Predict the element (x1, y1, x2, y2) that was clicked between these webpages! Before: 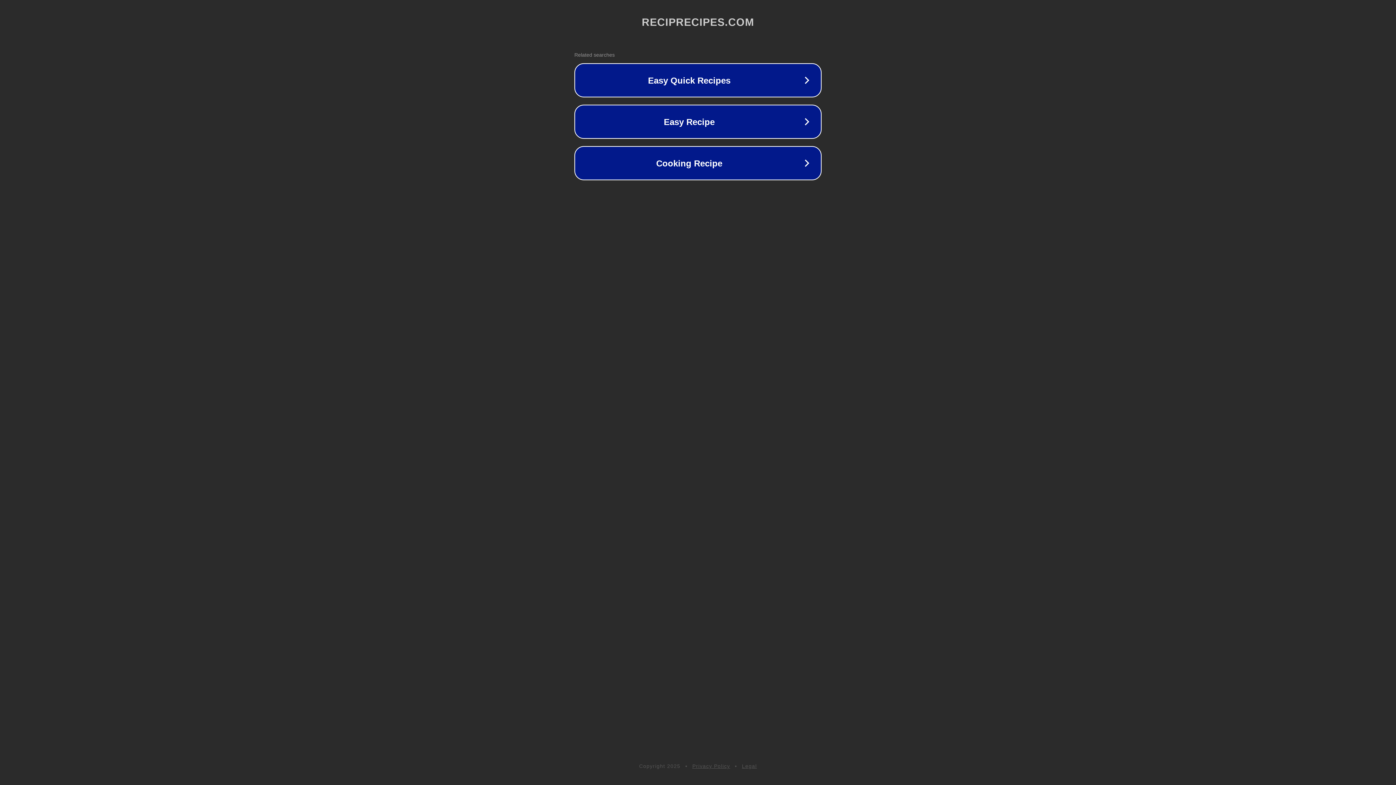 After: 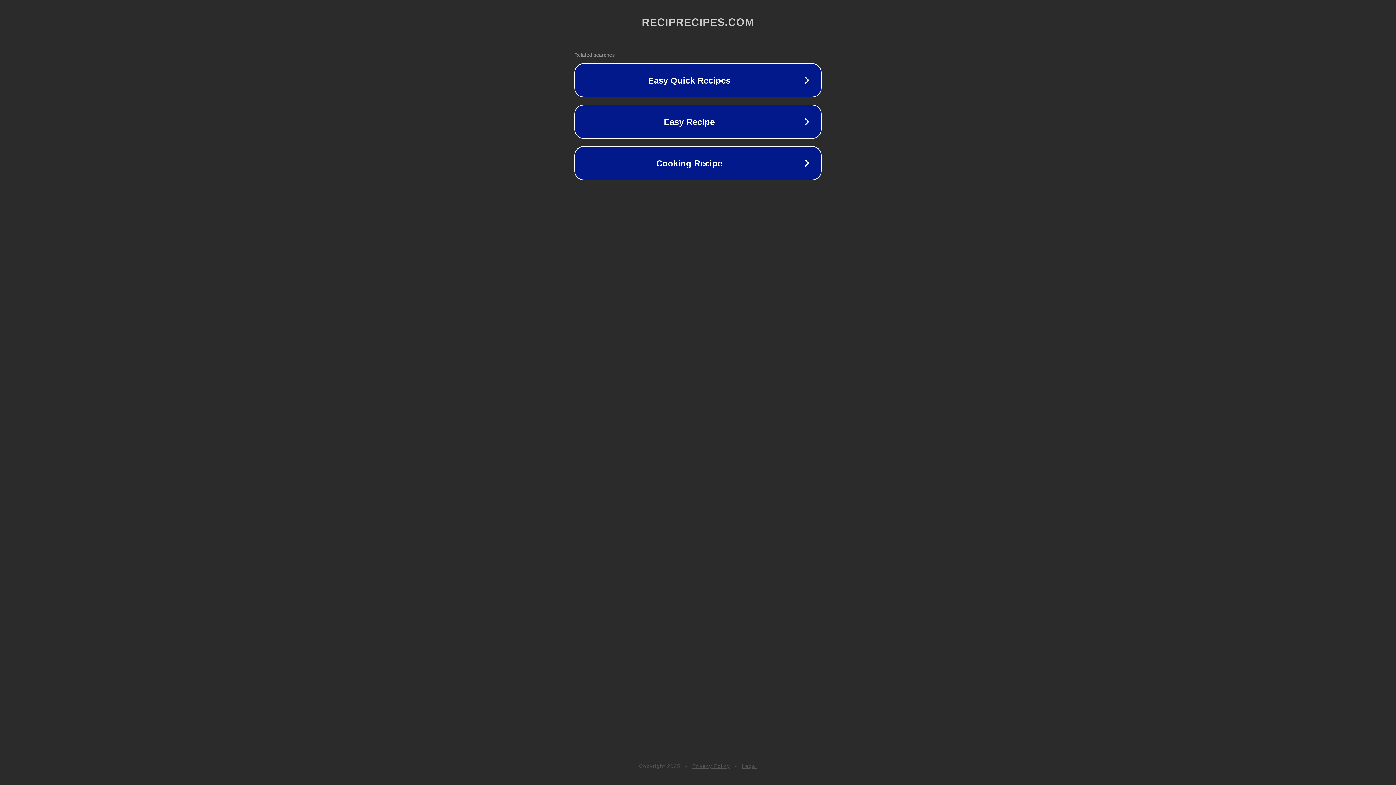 Action: label: Legal bbox: (742, 763, 757, 769)